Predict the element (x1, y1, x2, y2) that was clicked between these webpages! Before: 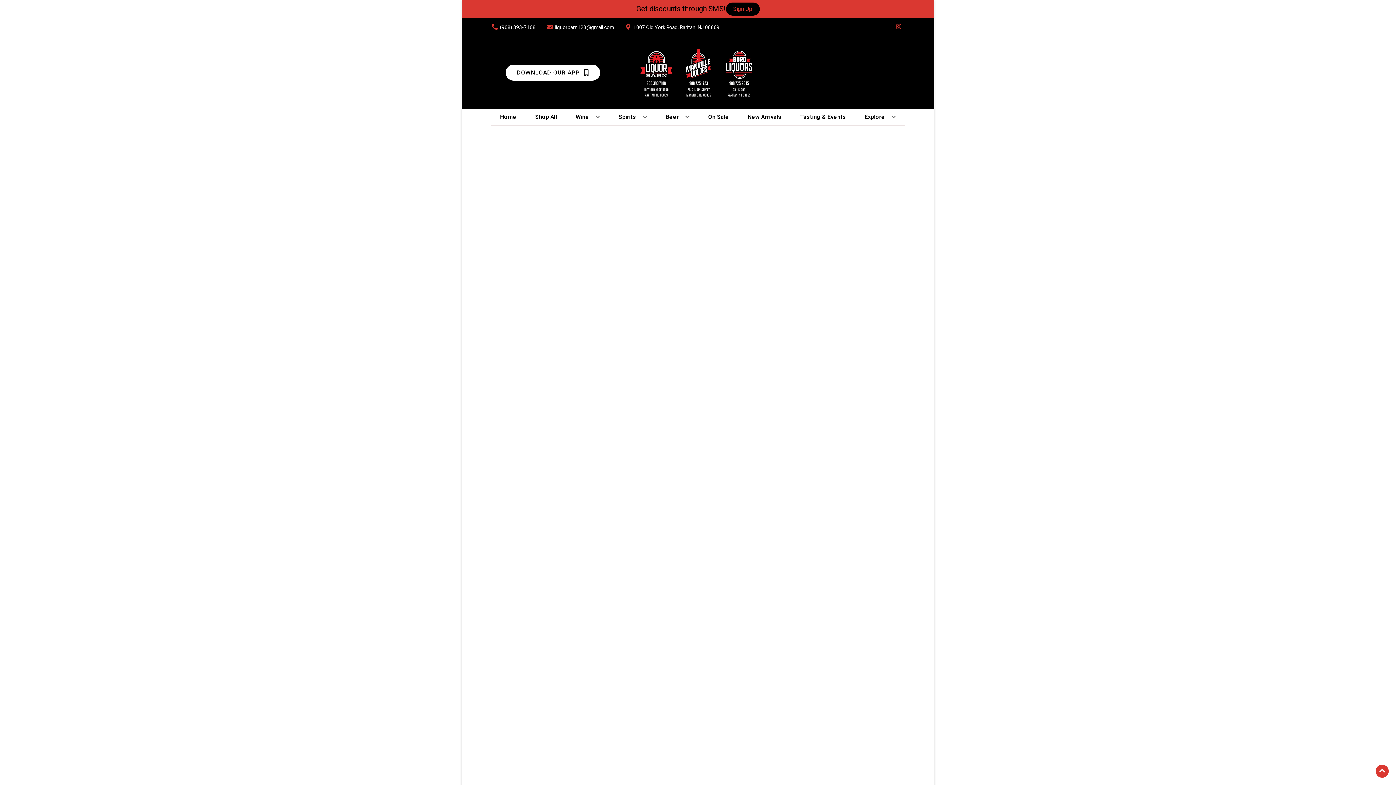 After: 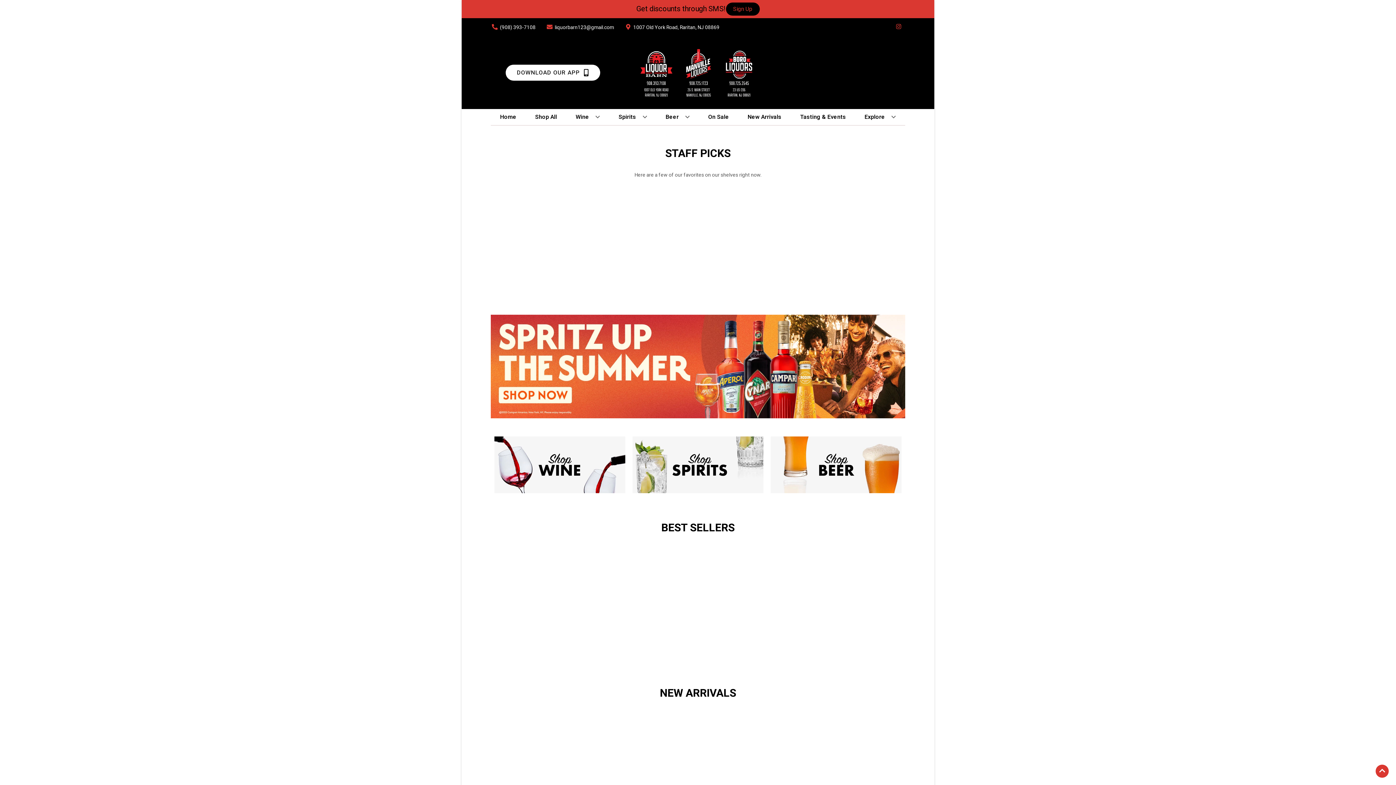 Action: label: Home bbox: (497, 109, 519, 125)